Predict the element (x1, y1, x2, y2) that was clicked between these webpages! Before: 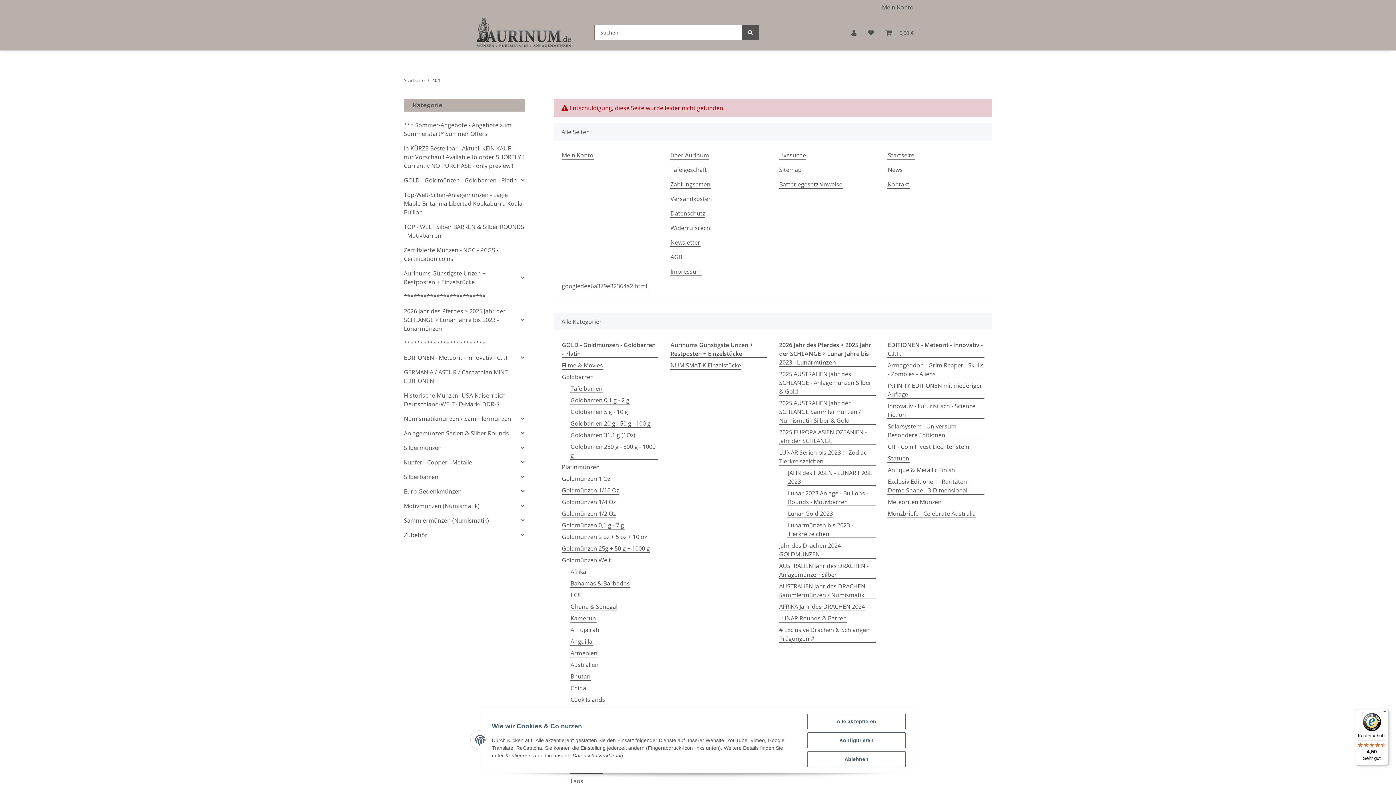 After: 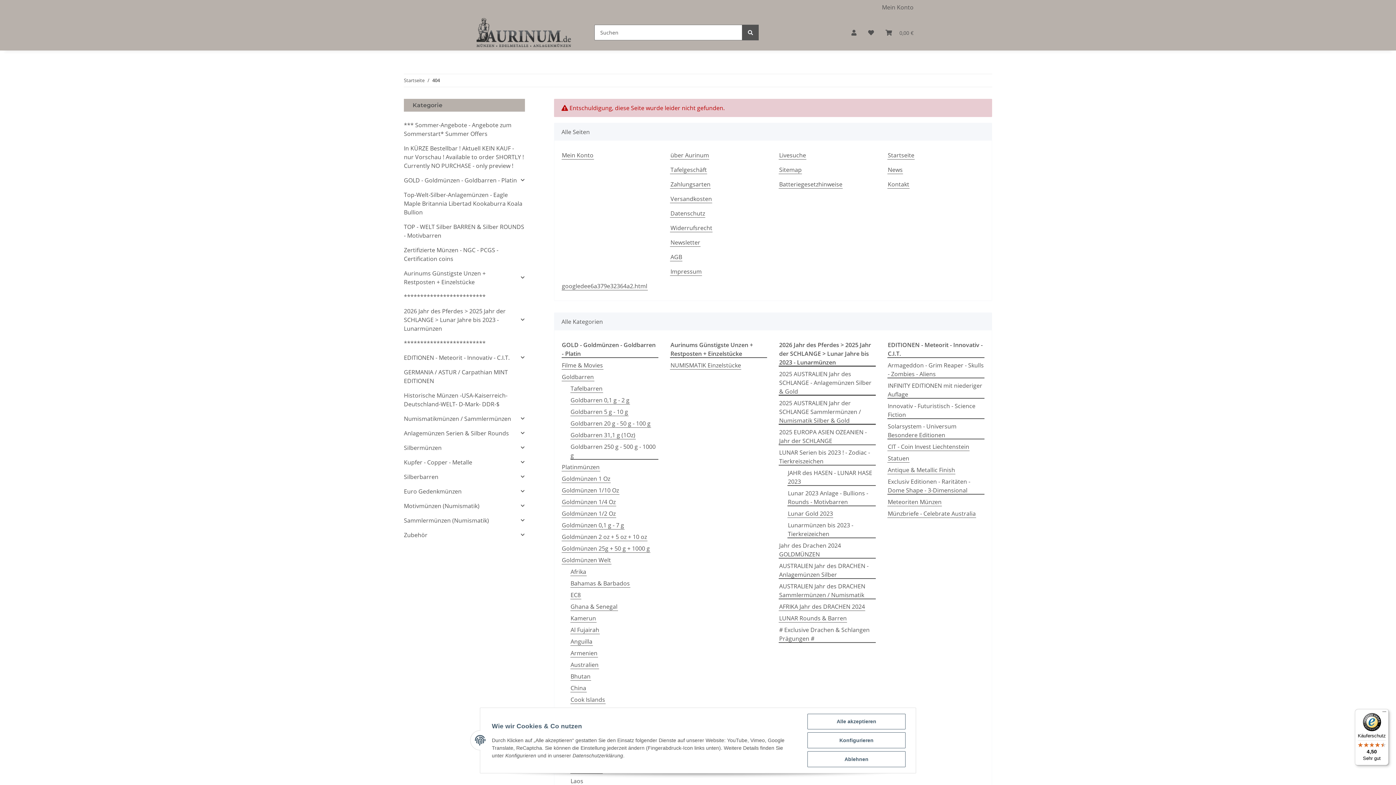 Action: label: Käuferschutz

4,50

Sehr gut bbox: (1355, 709, 1389, 765)